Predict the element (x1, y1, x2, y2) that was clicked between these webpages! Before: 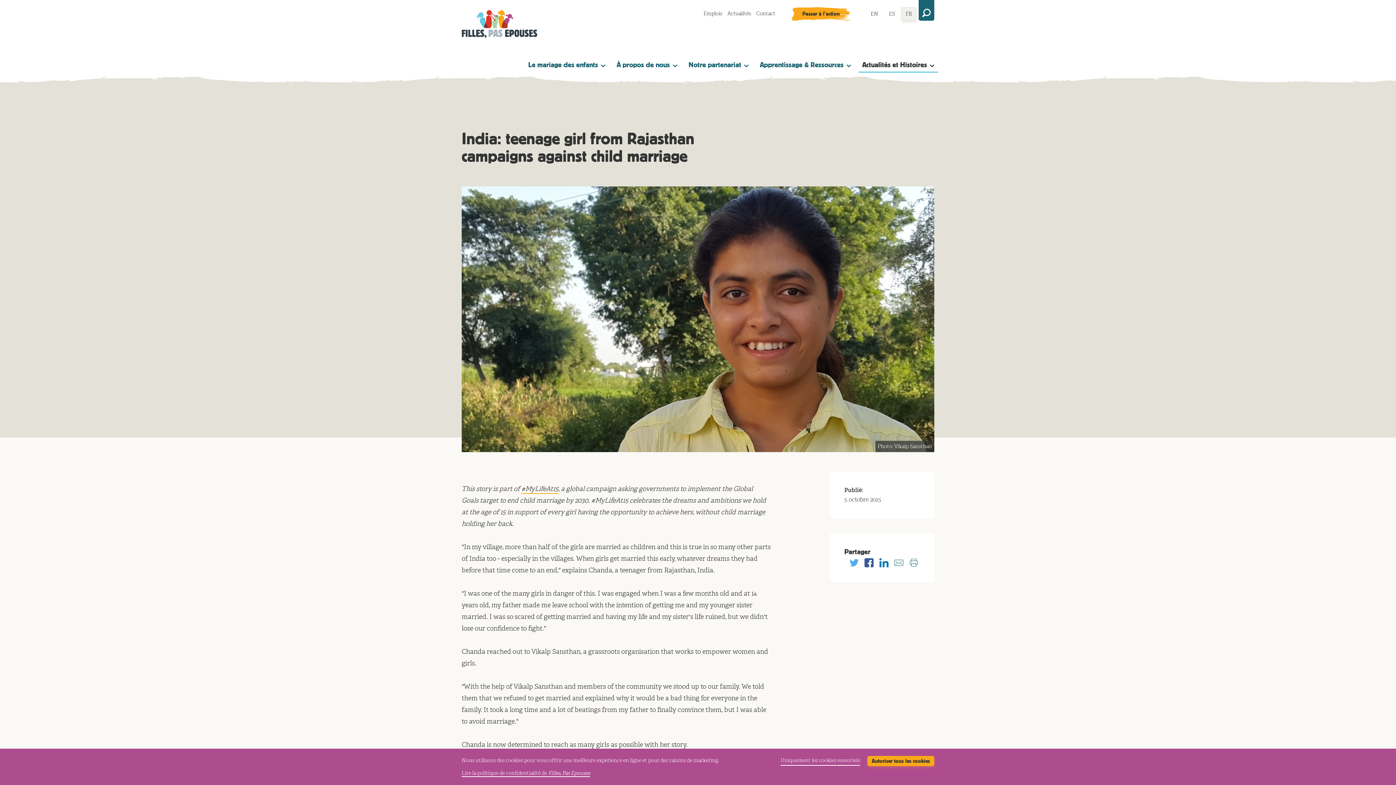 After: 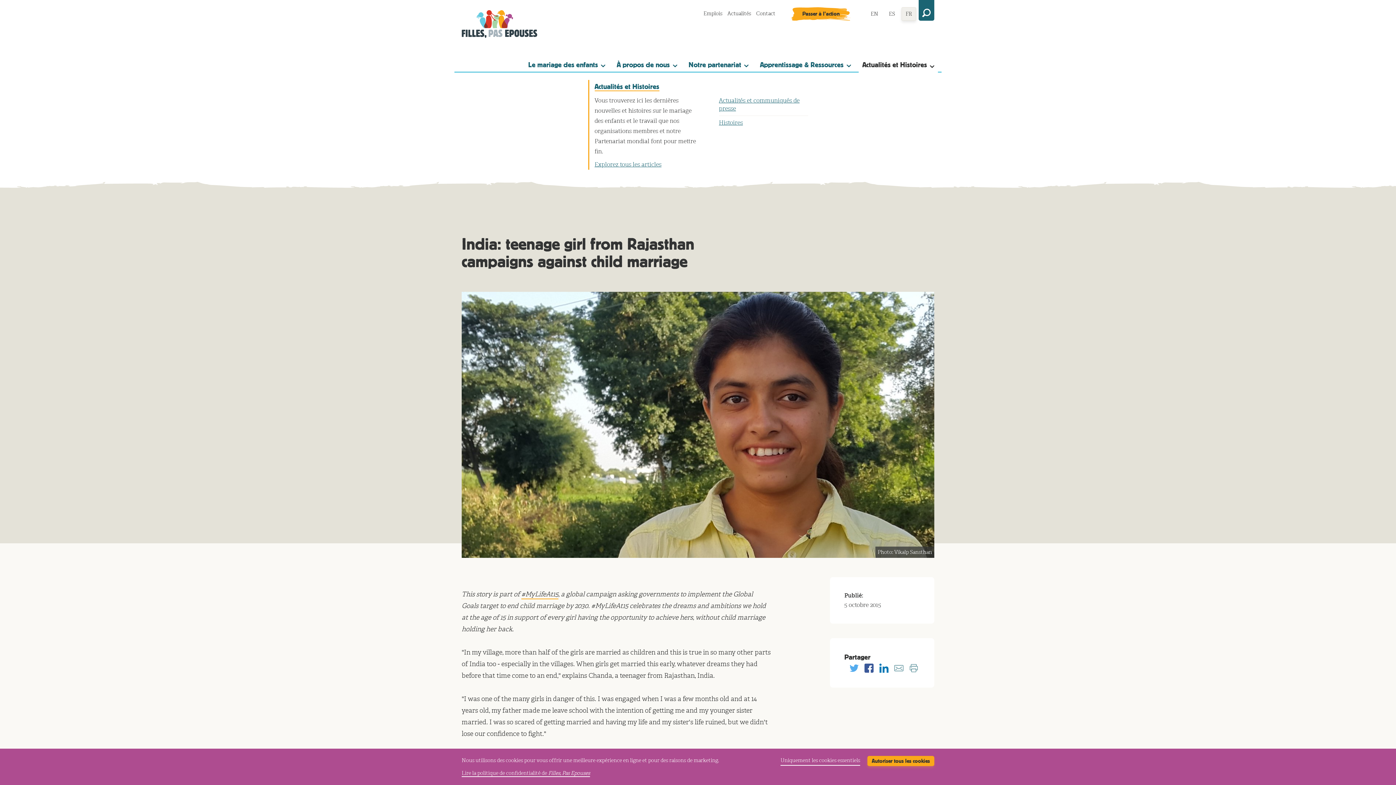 Action: label: Actualités et Histoires bbox: (862, 58, 934, 71)